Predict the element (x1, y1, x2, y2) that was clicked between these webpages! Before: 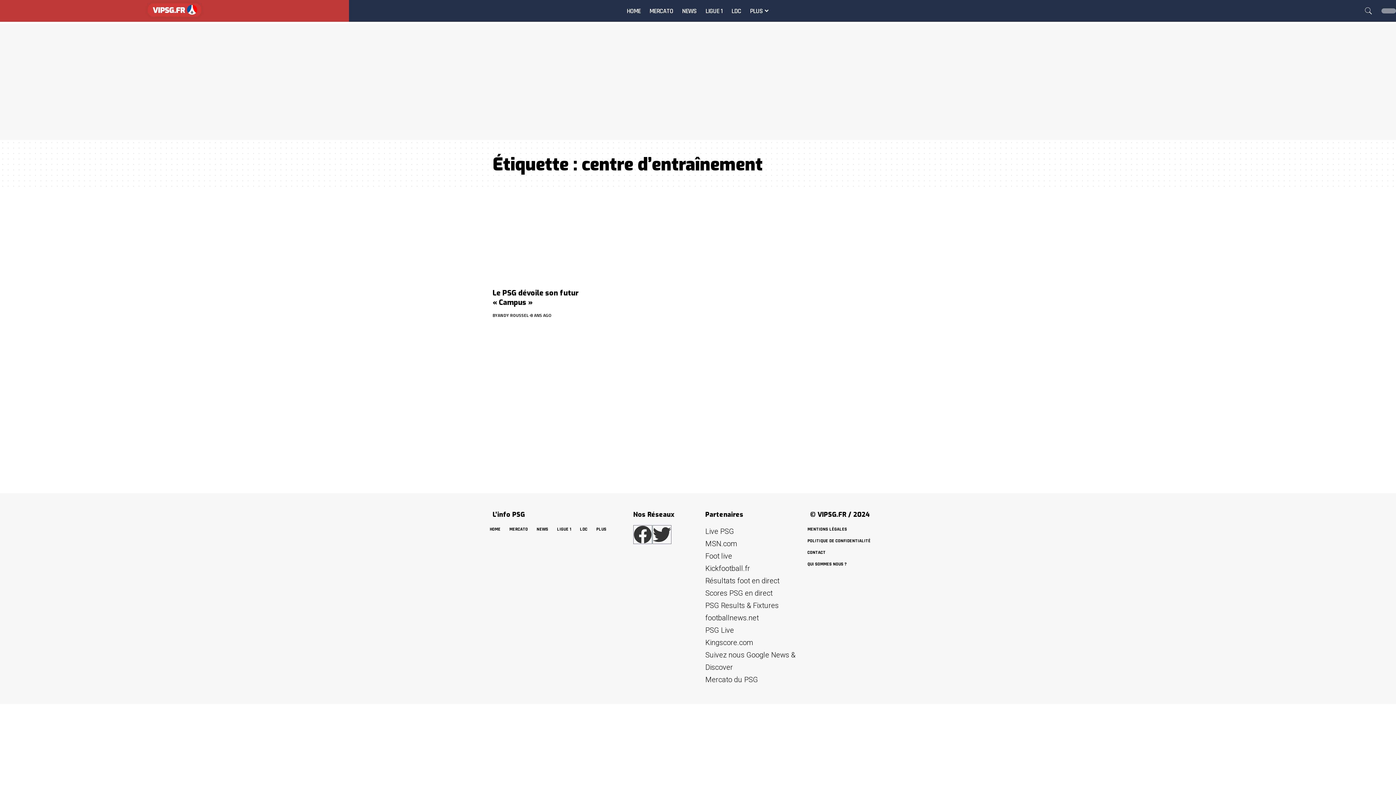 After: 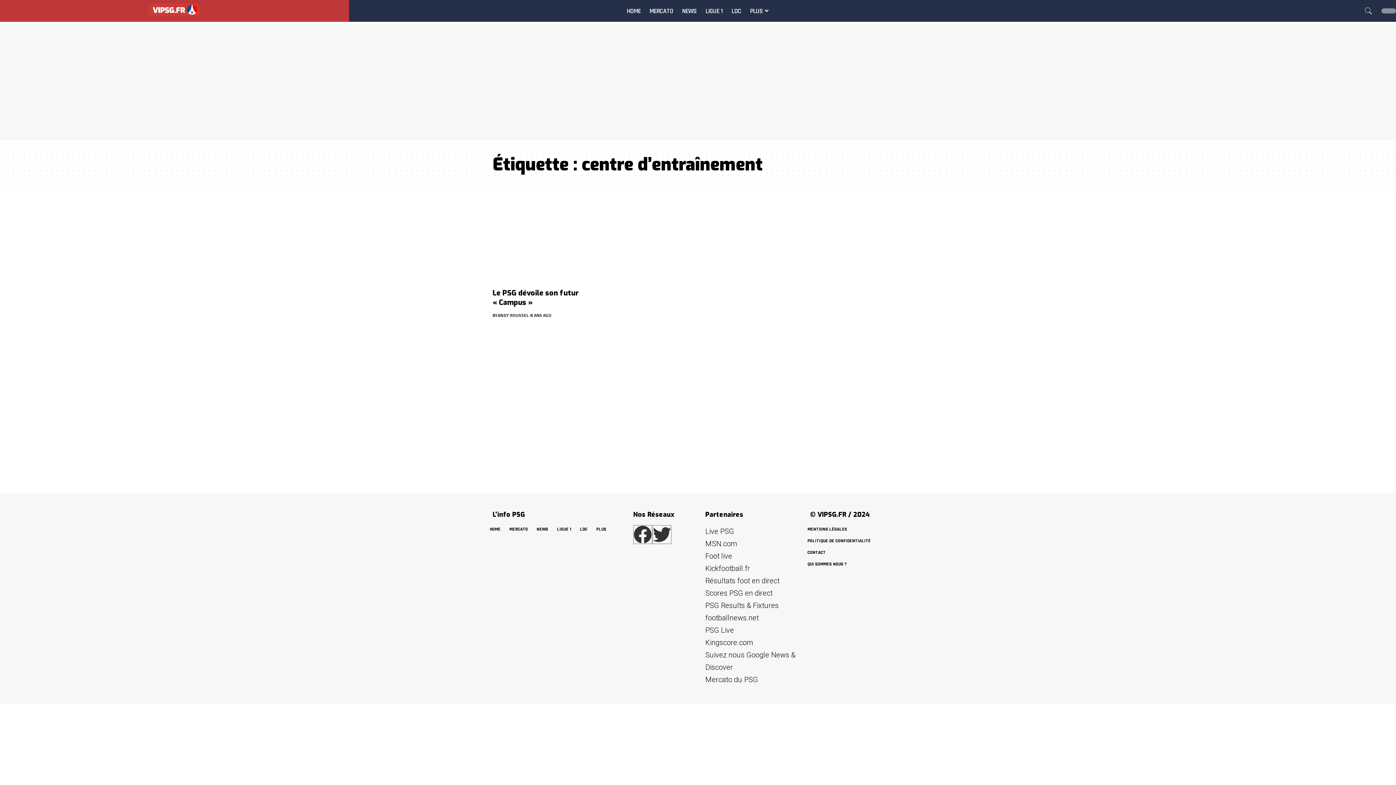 Action: label: PSG Results & Fixtures bbox: (705, 599, 795, 612)